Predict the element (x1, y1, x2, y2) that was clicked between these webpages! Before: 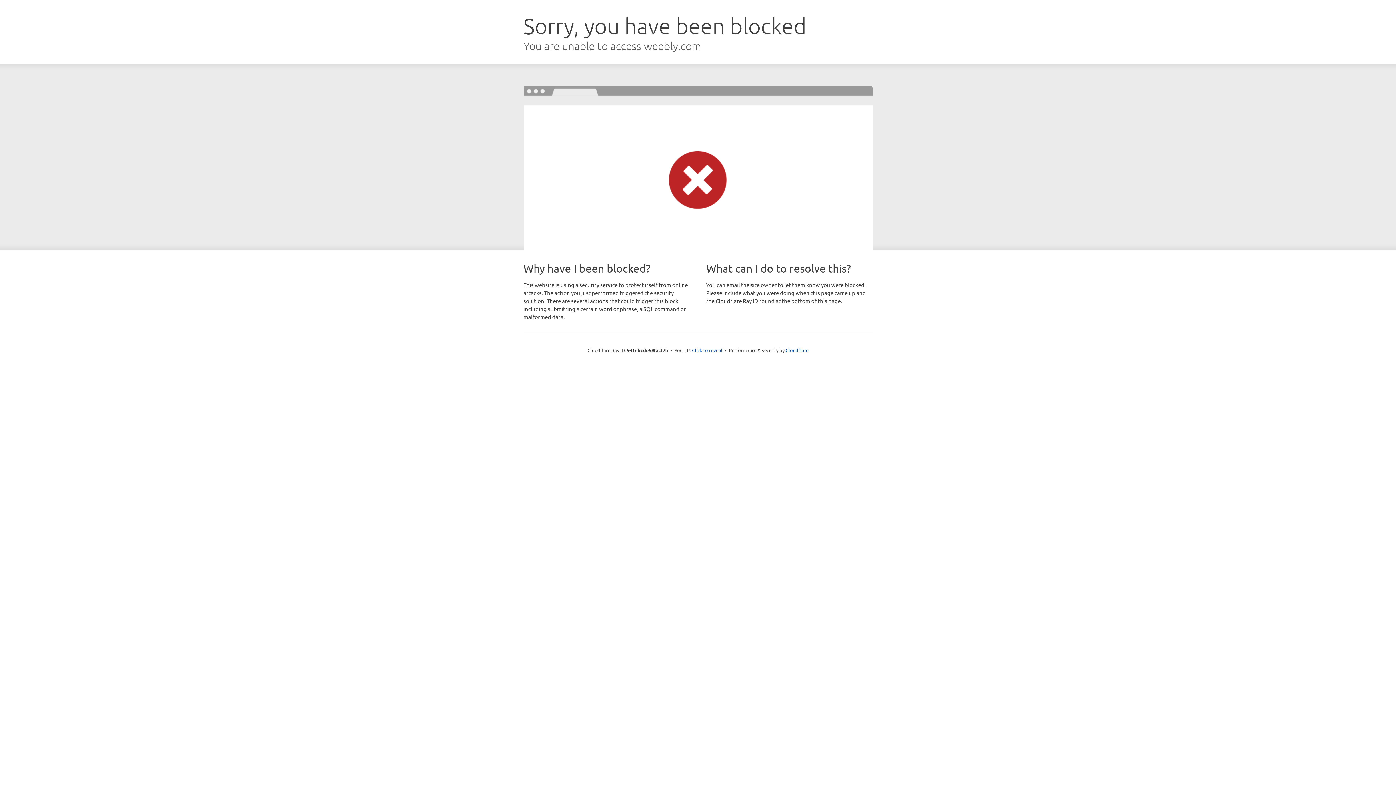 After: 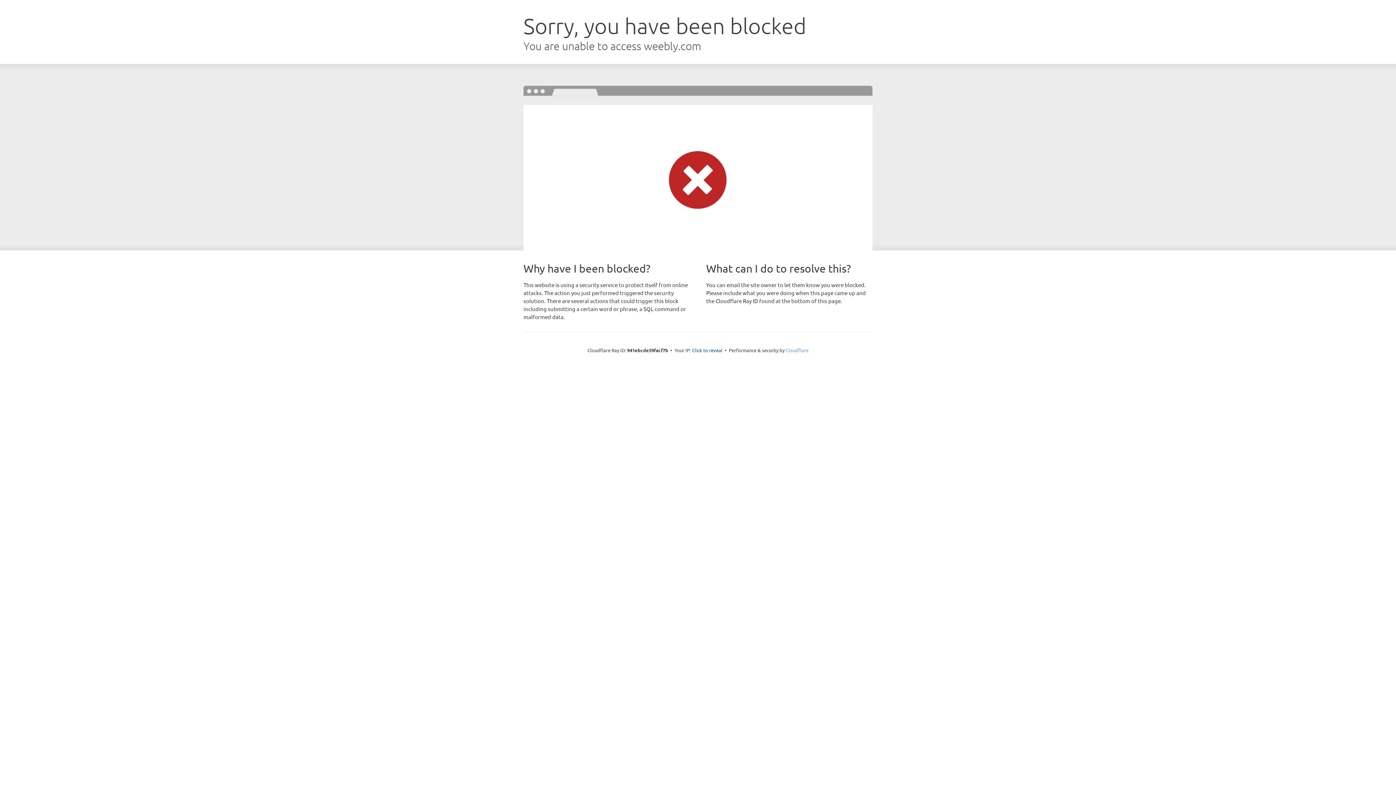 Action: label: Cloudflare bbox: (785, 347, 808, 353)